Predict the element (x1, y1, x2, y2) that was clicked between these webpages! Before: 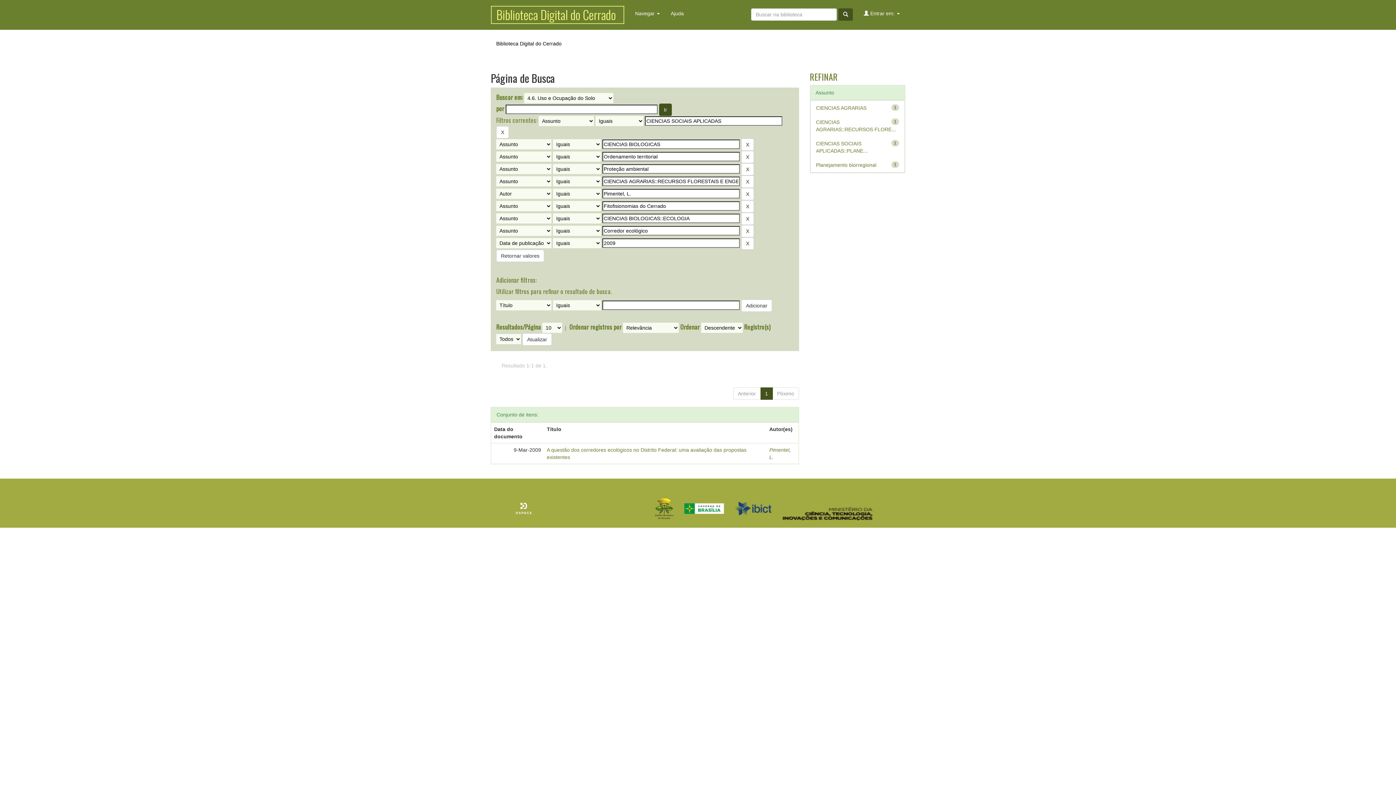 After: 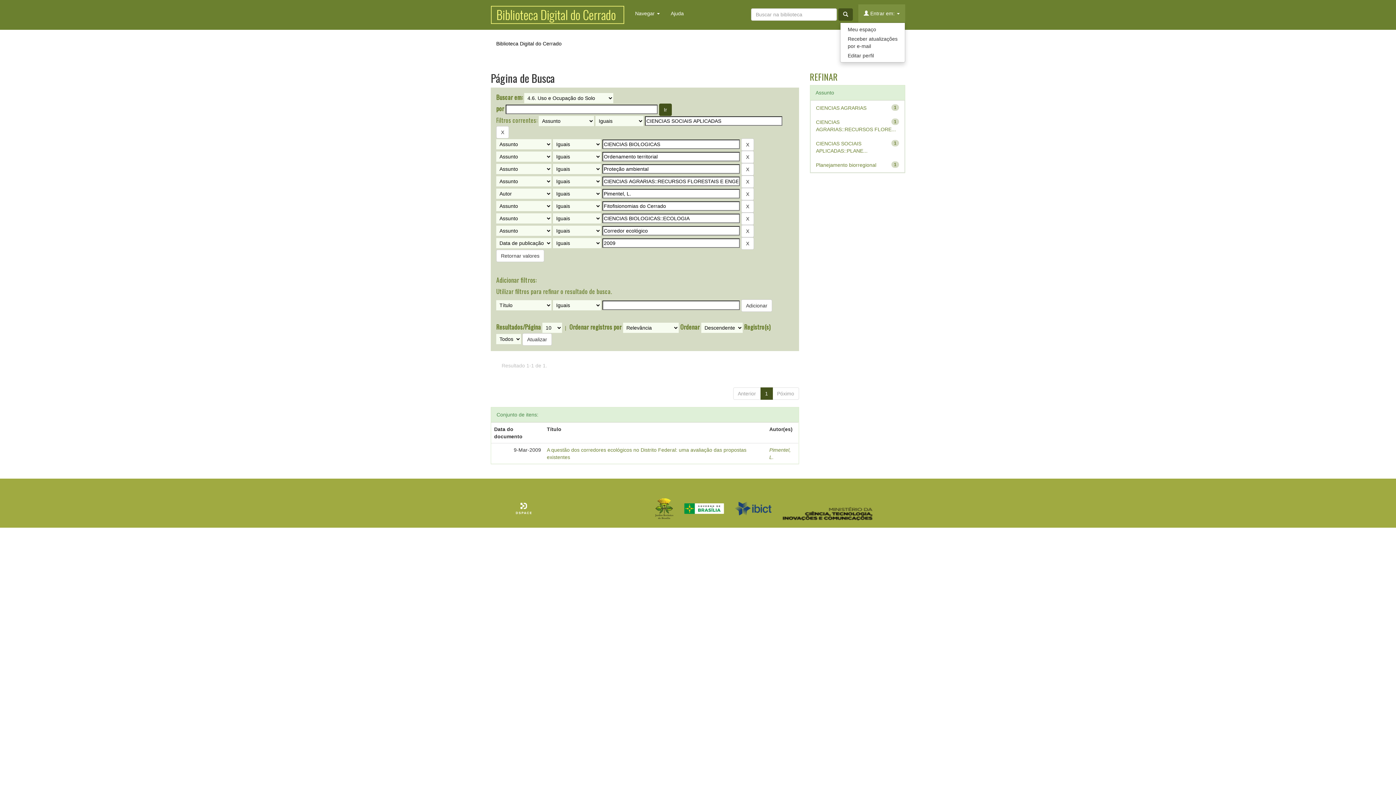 Action: label:  Entrar em:  bbox: (858, 4, 905, 22)